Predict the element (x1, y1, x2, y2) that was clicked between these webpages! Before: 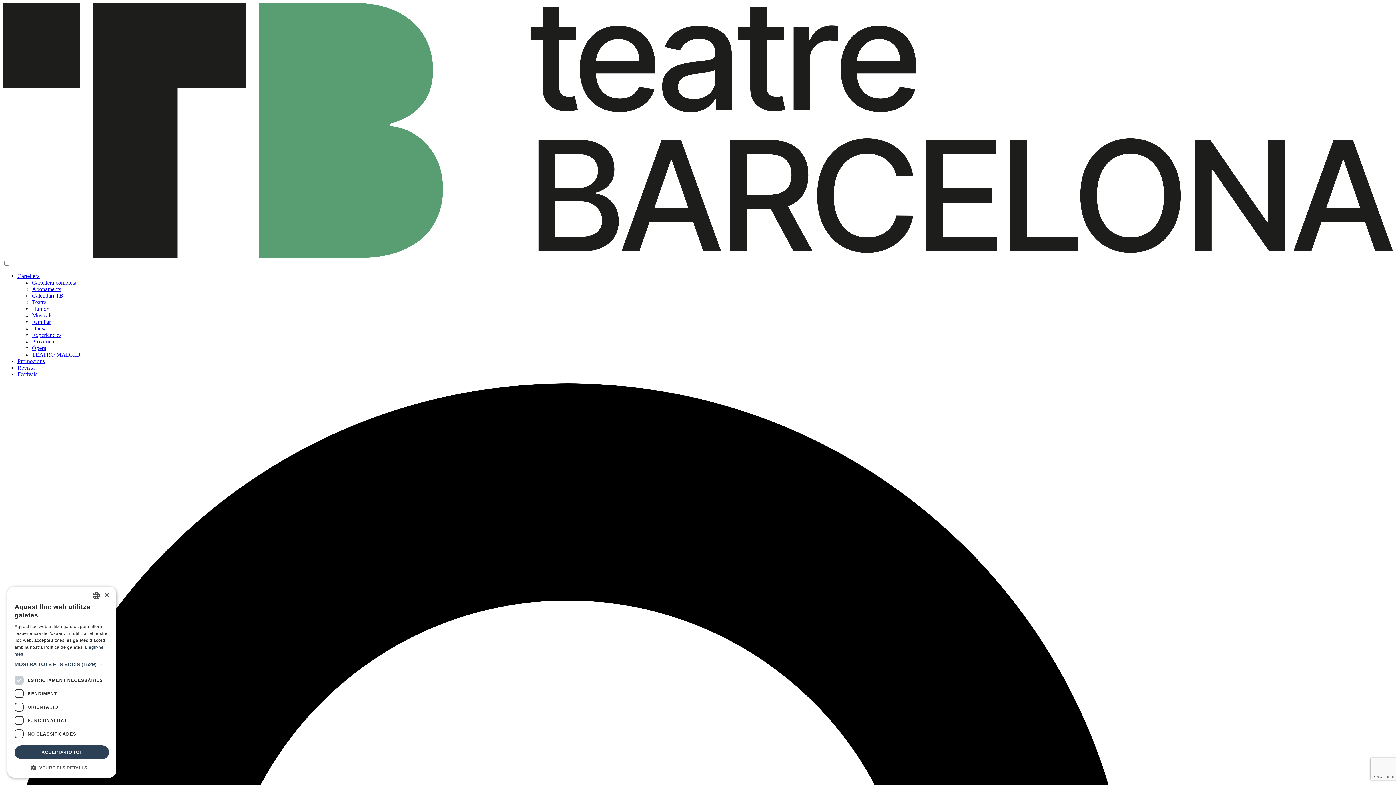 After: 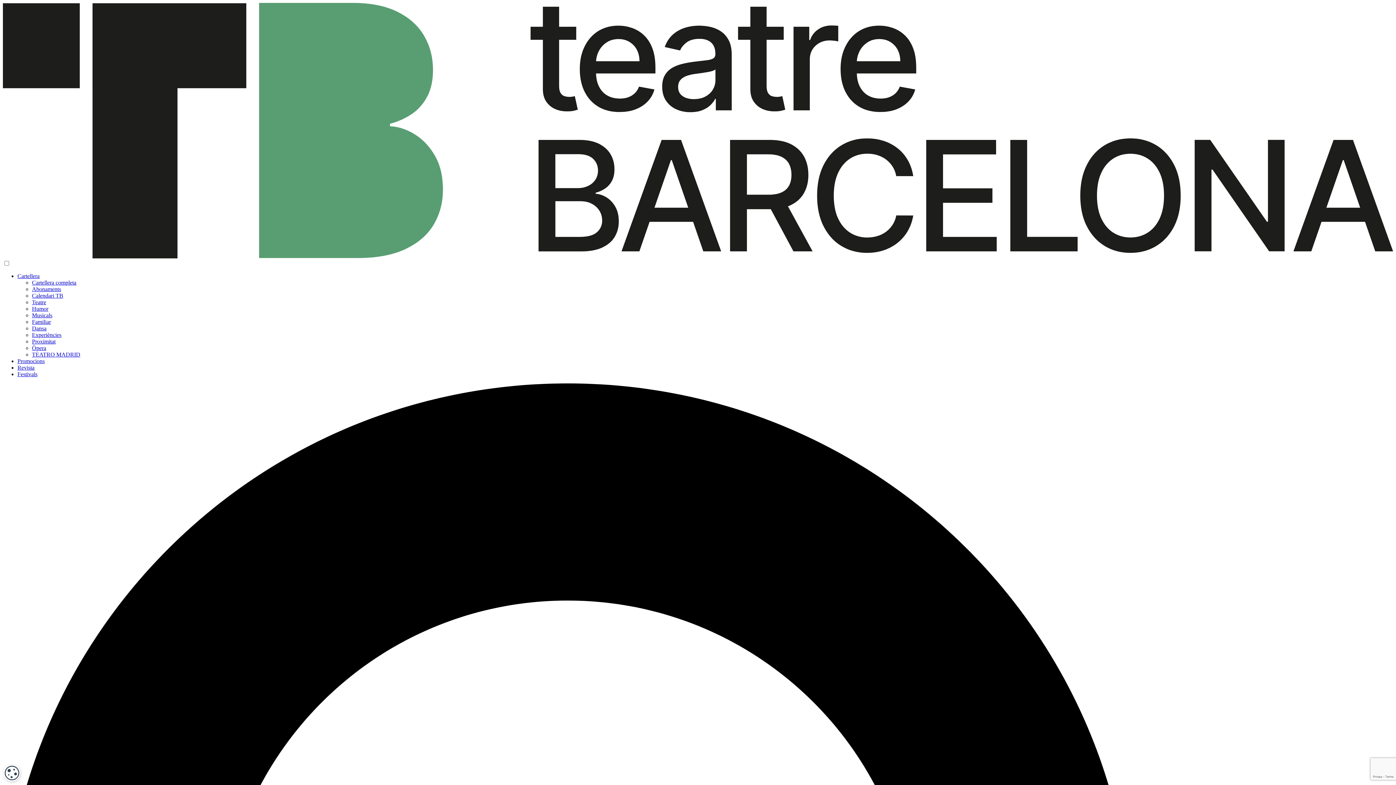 Action: label: Close bbox: (103, 592, 109, 598)